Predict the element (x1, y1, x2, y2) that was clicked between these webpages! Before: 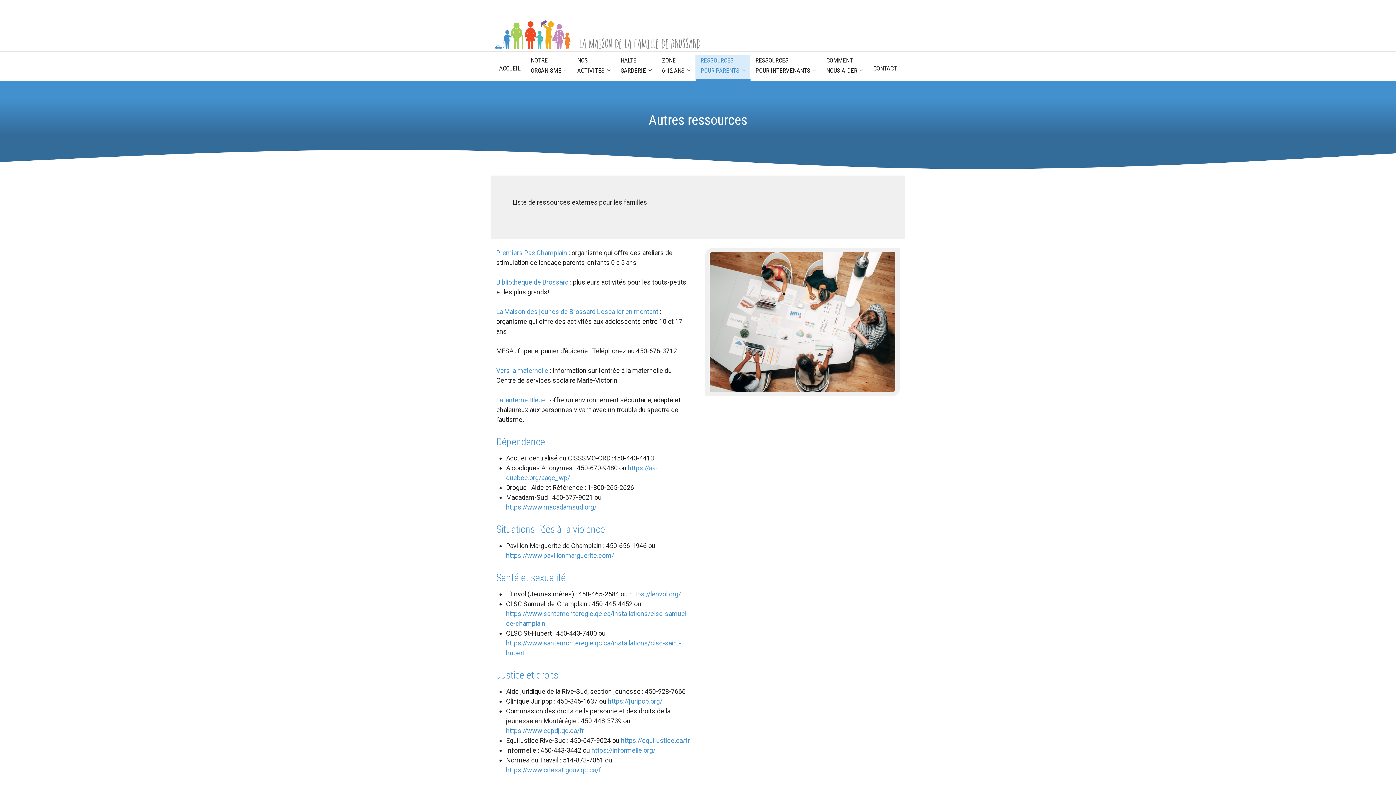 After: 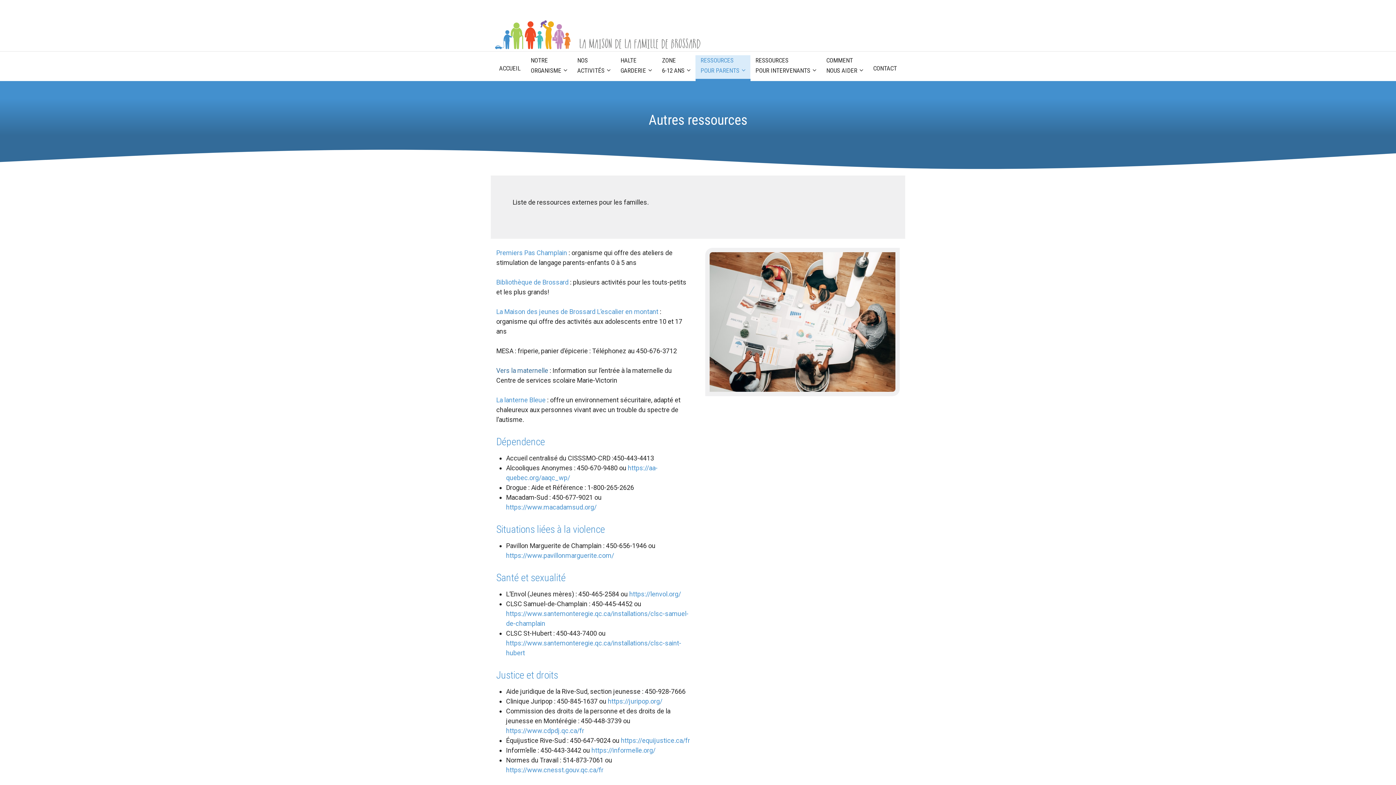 Action: bbox: (496, 367, 548, 374) label: Vers la maternelle